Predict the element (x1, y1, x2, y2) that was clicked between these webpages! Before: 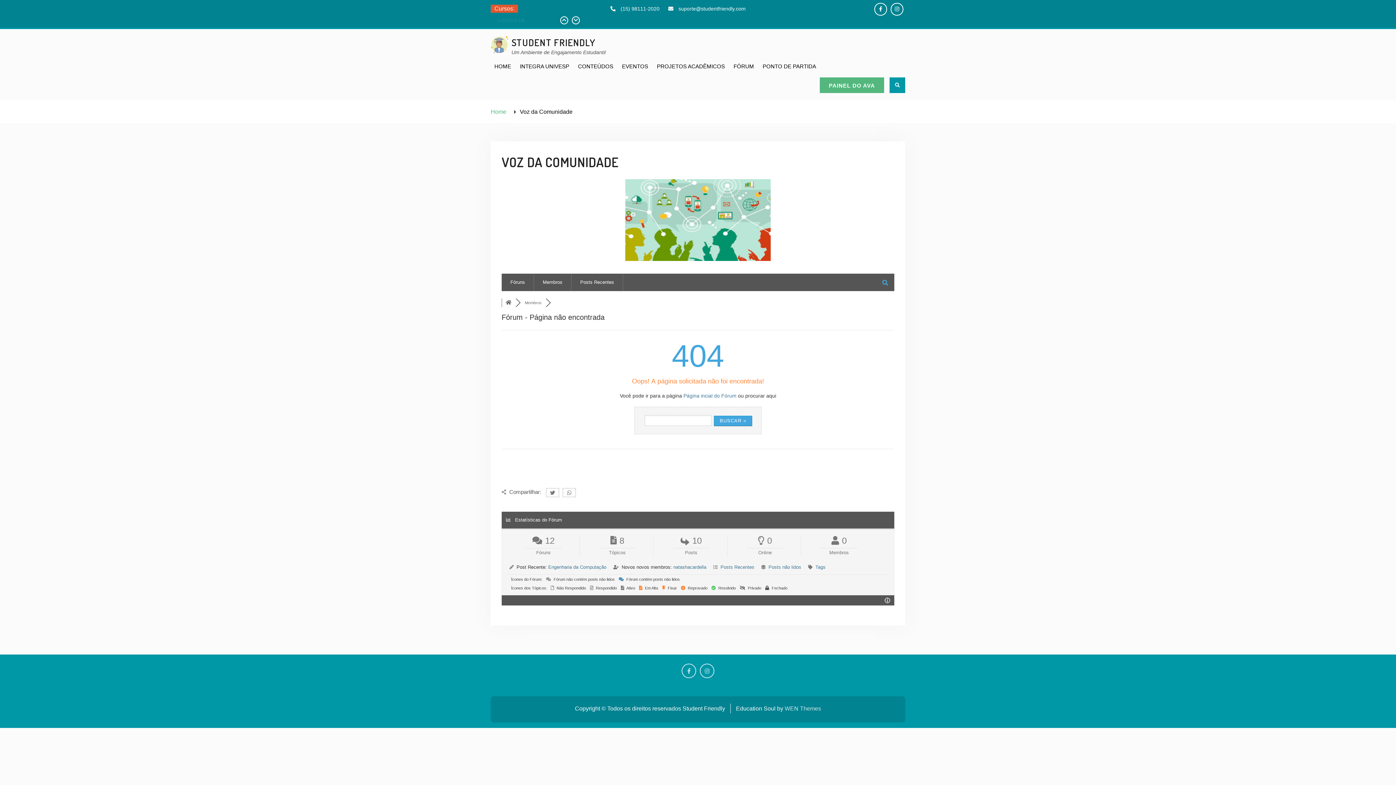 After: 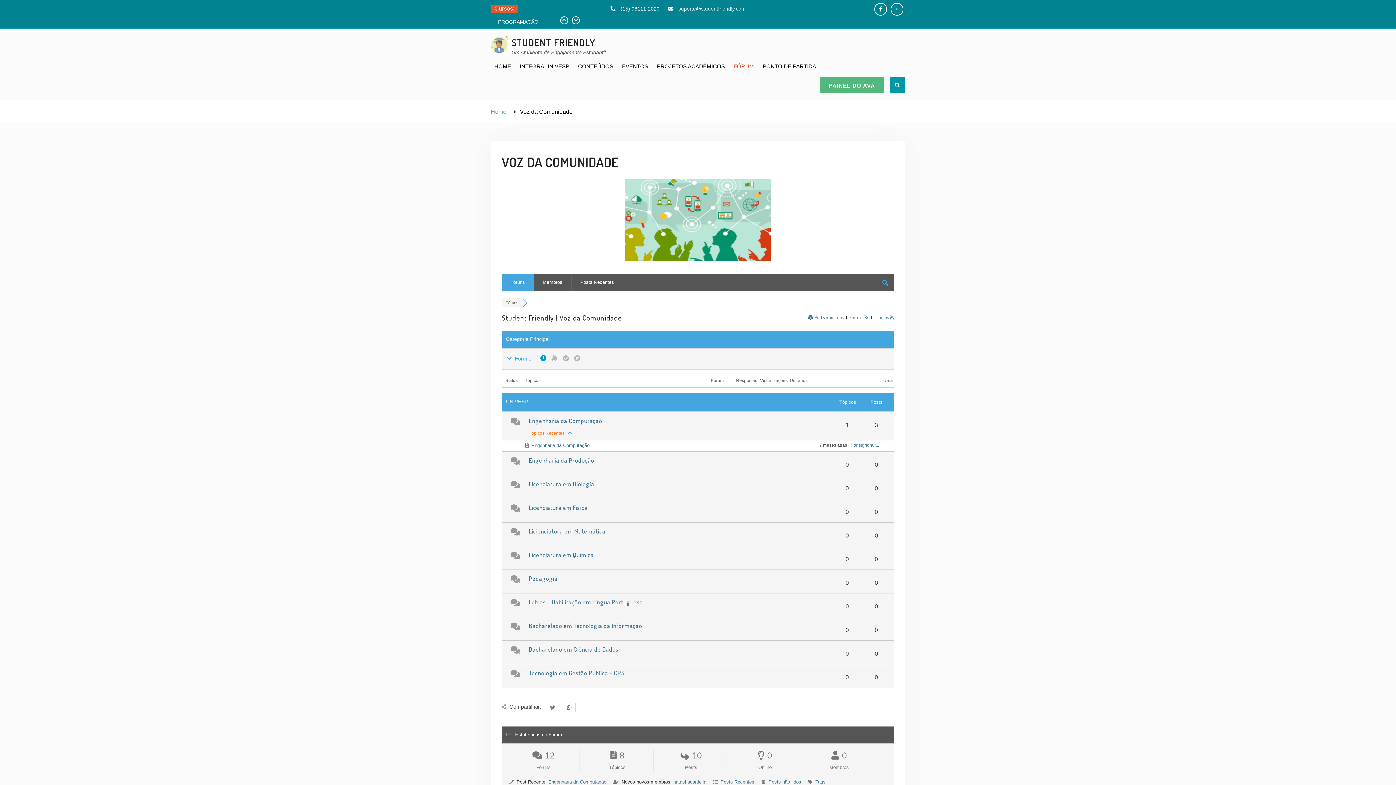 Action: bbox: (505, 300, 511, 305)